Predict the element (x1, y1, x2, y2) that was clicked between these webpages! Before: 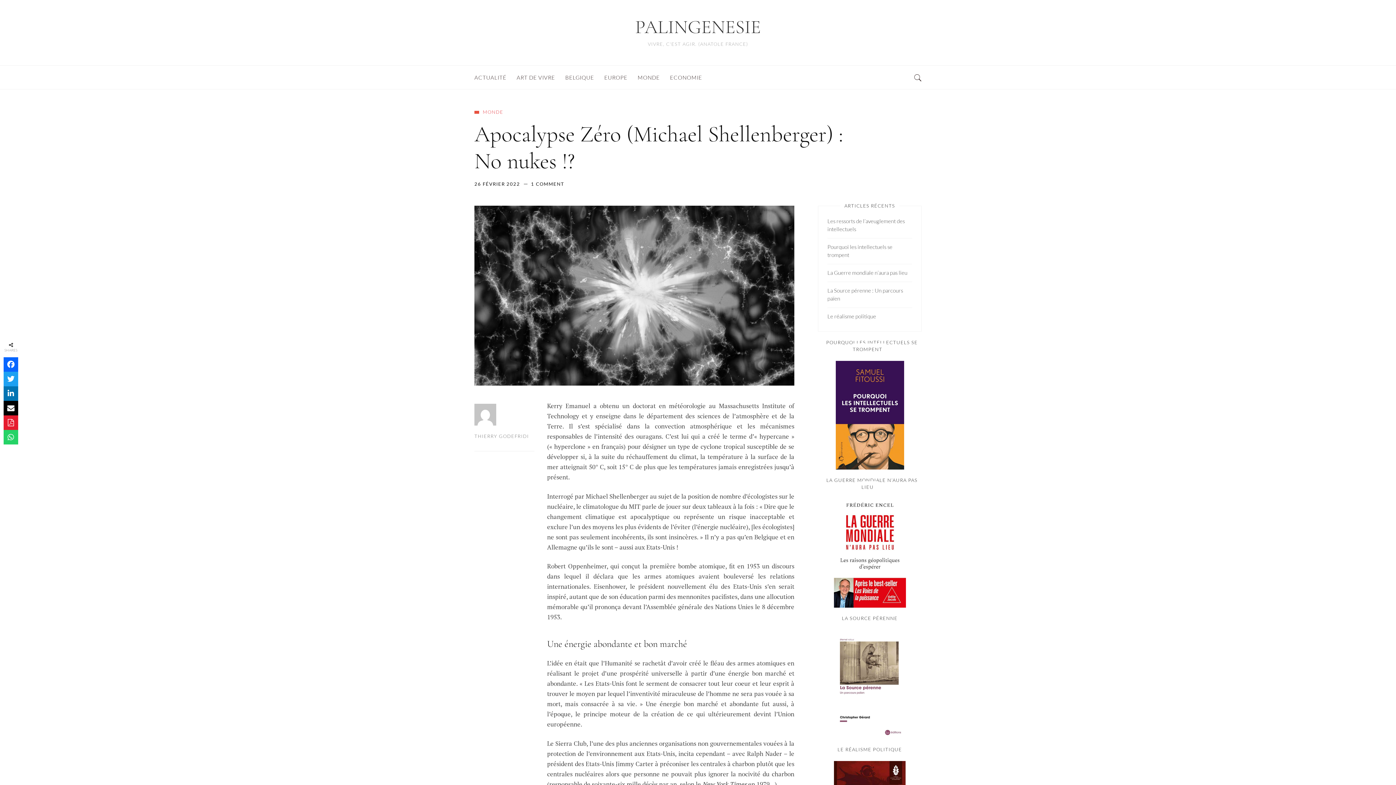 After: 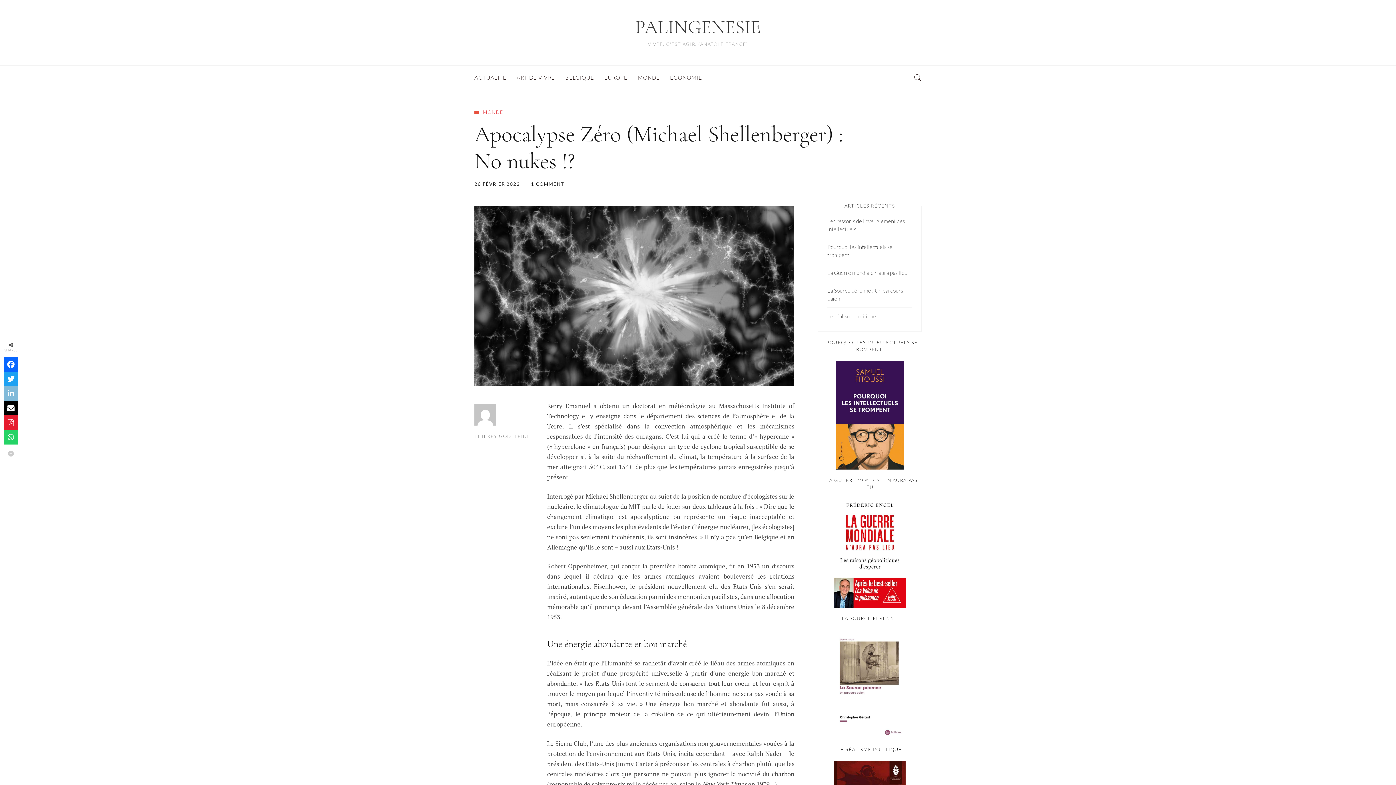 Action: bbox: (3, 386, 18, 401)